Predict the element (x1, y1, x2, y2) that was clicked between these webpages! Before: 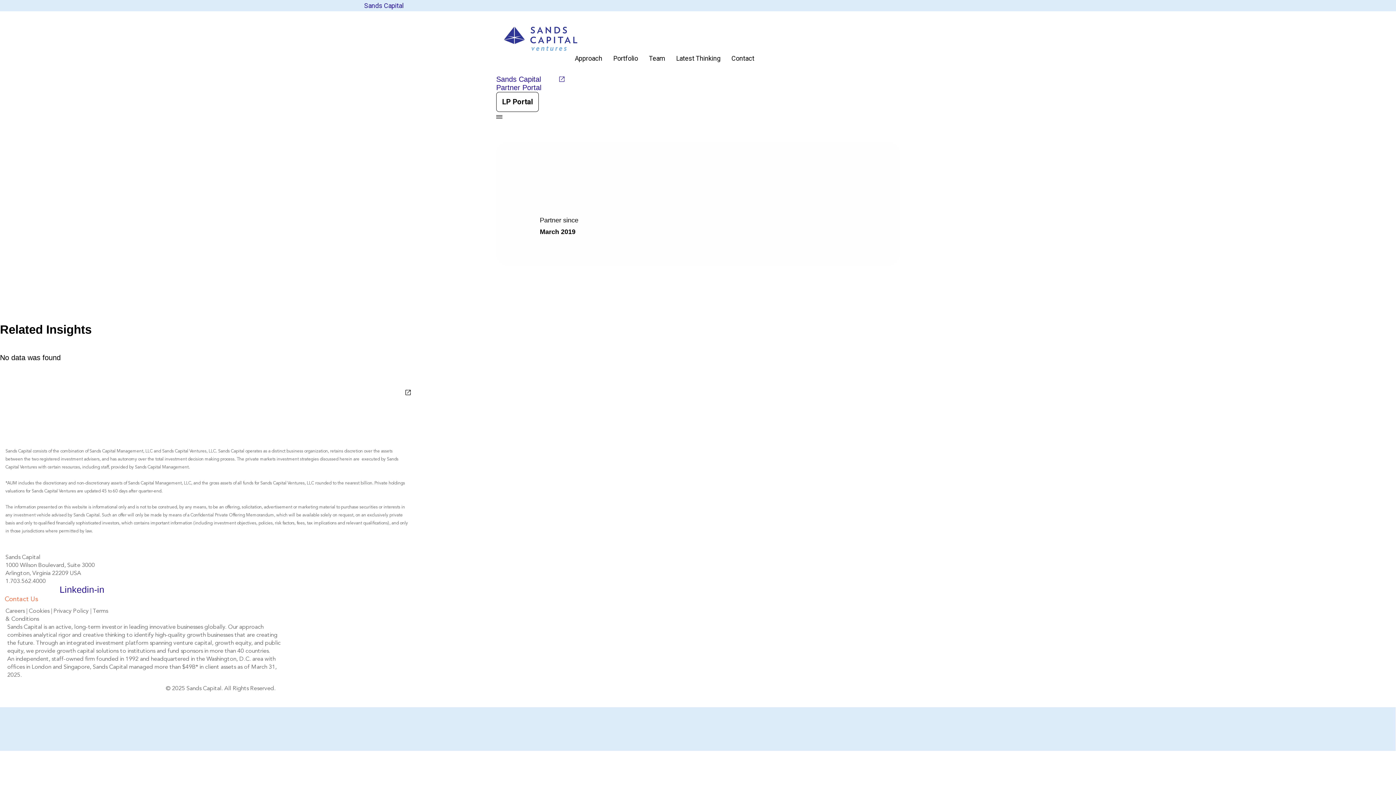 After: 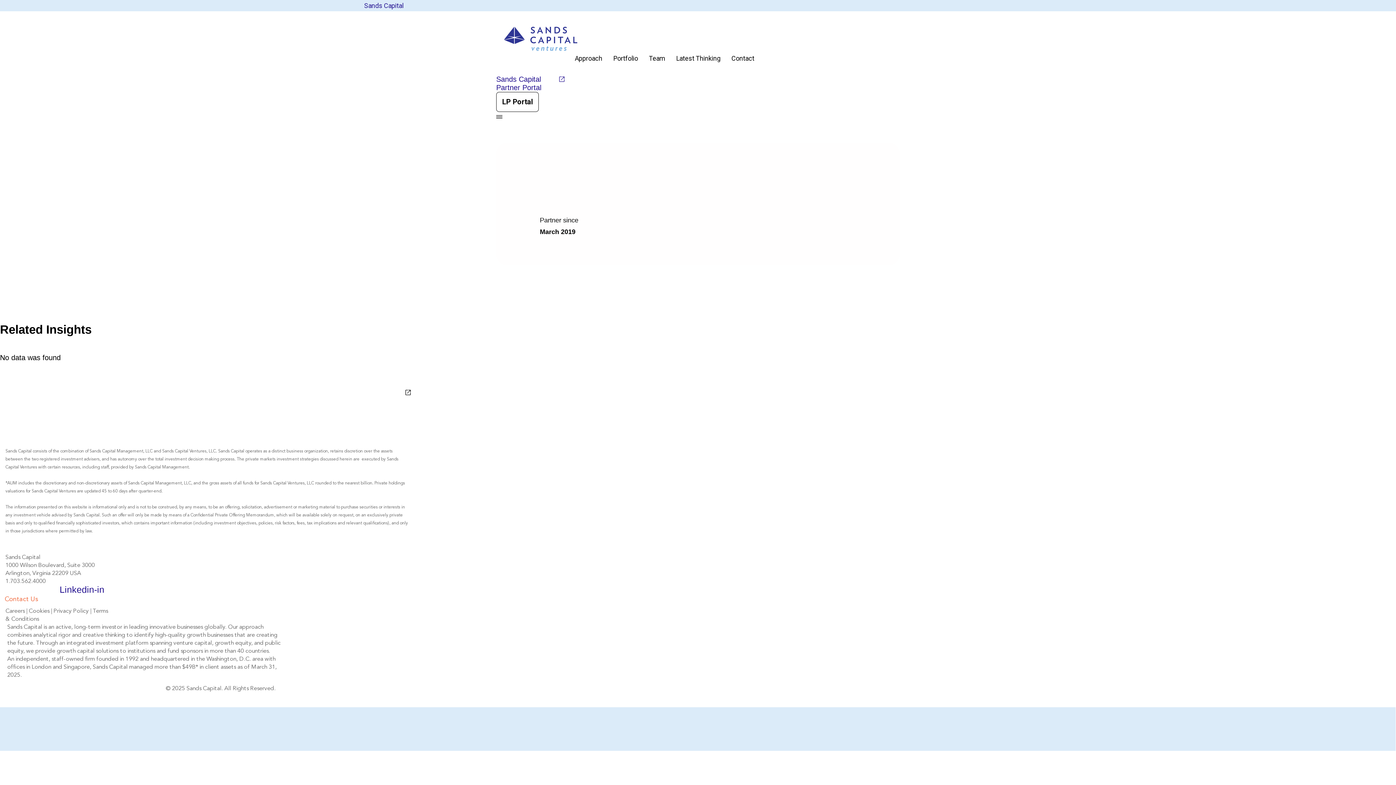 Action: bbox: (364, 1, 403, 9) label: Sands Capital